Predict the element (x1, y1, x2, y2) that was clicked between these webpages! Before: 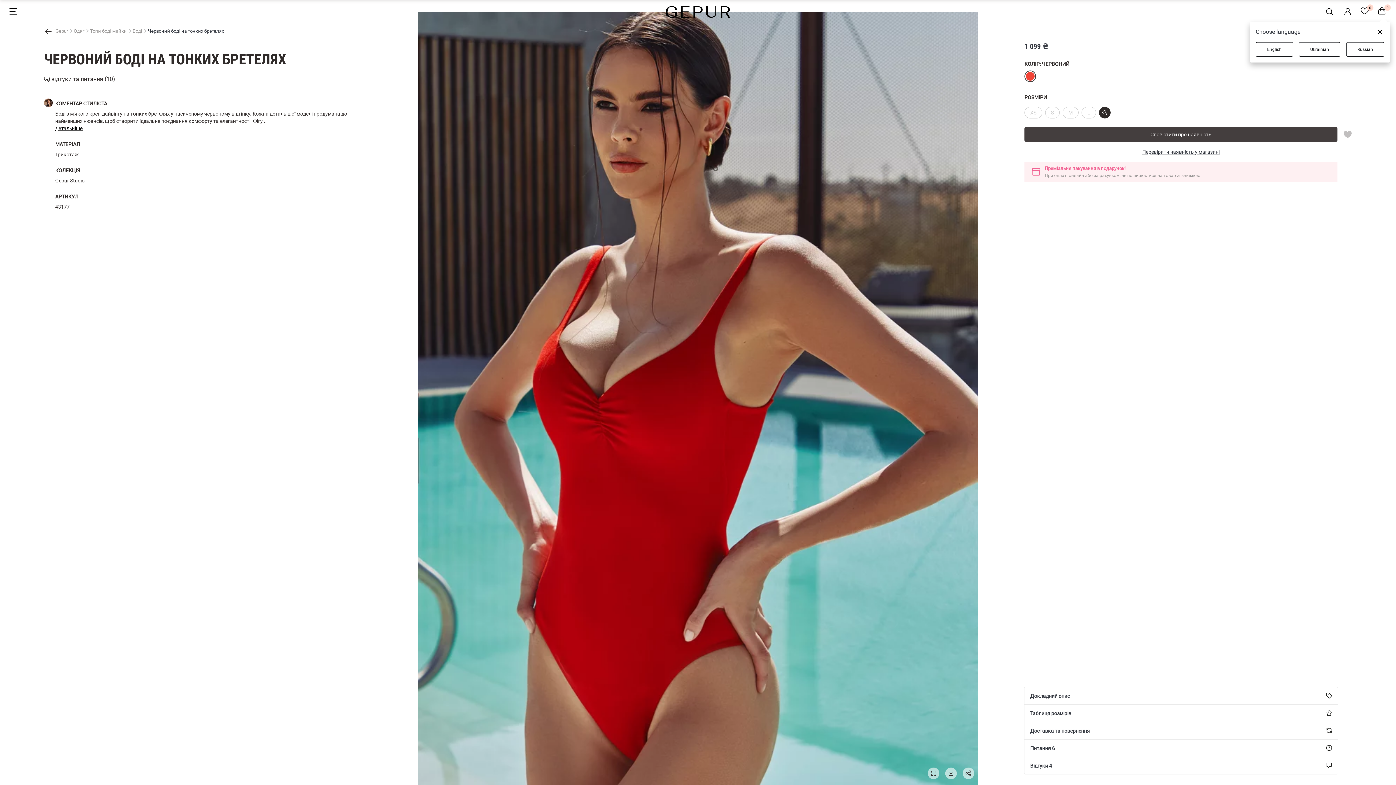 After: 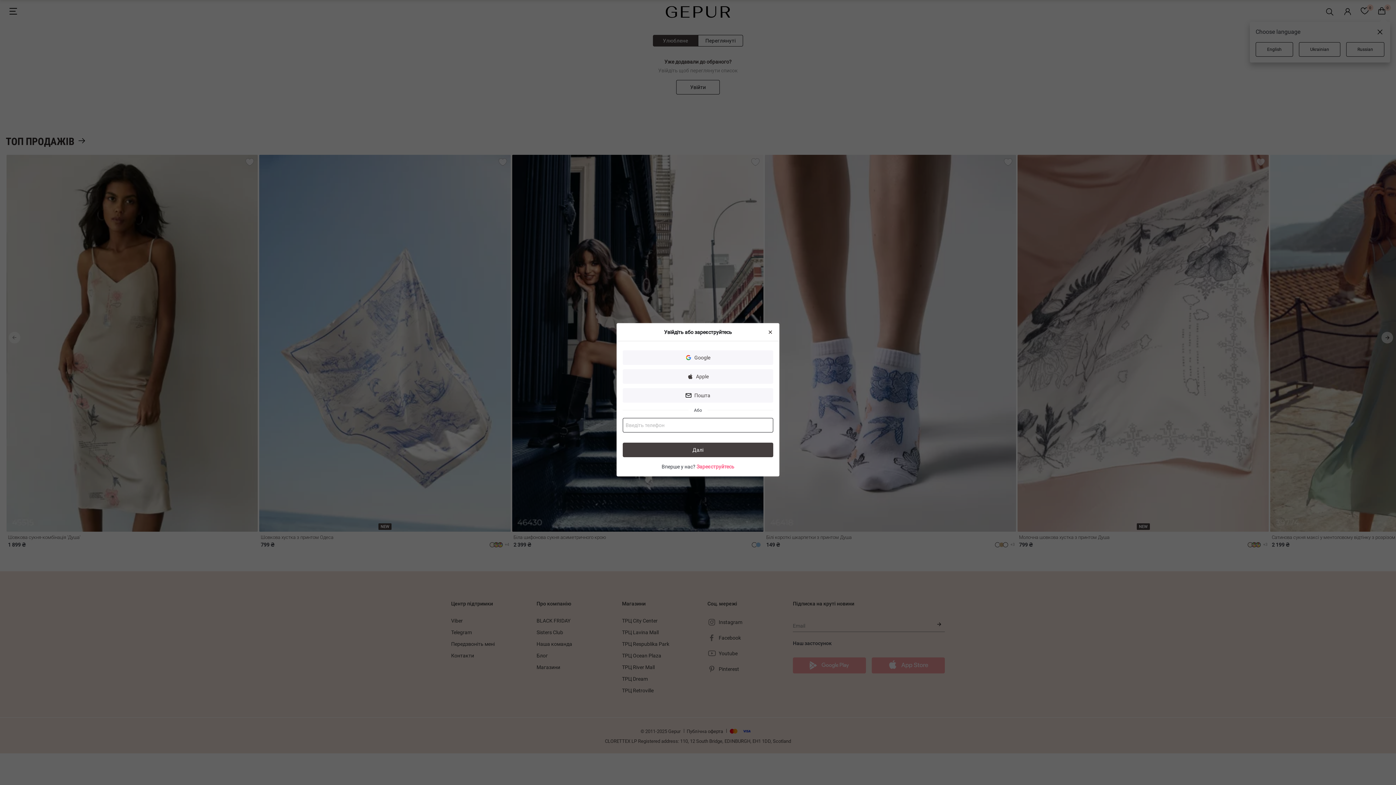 Action: label: 0 bbox: (1361, 7, 1369, 16)